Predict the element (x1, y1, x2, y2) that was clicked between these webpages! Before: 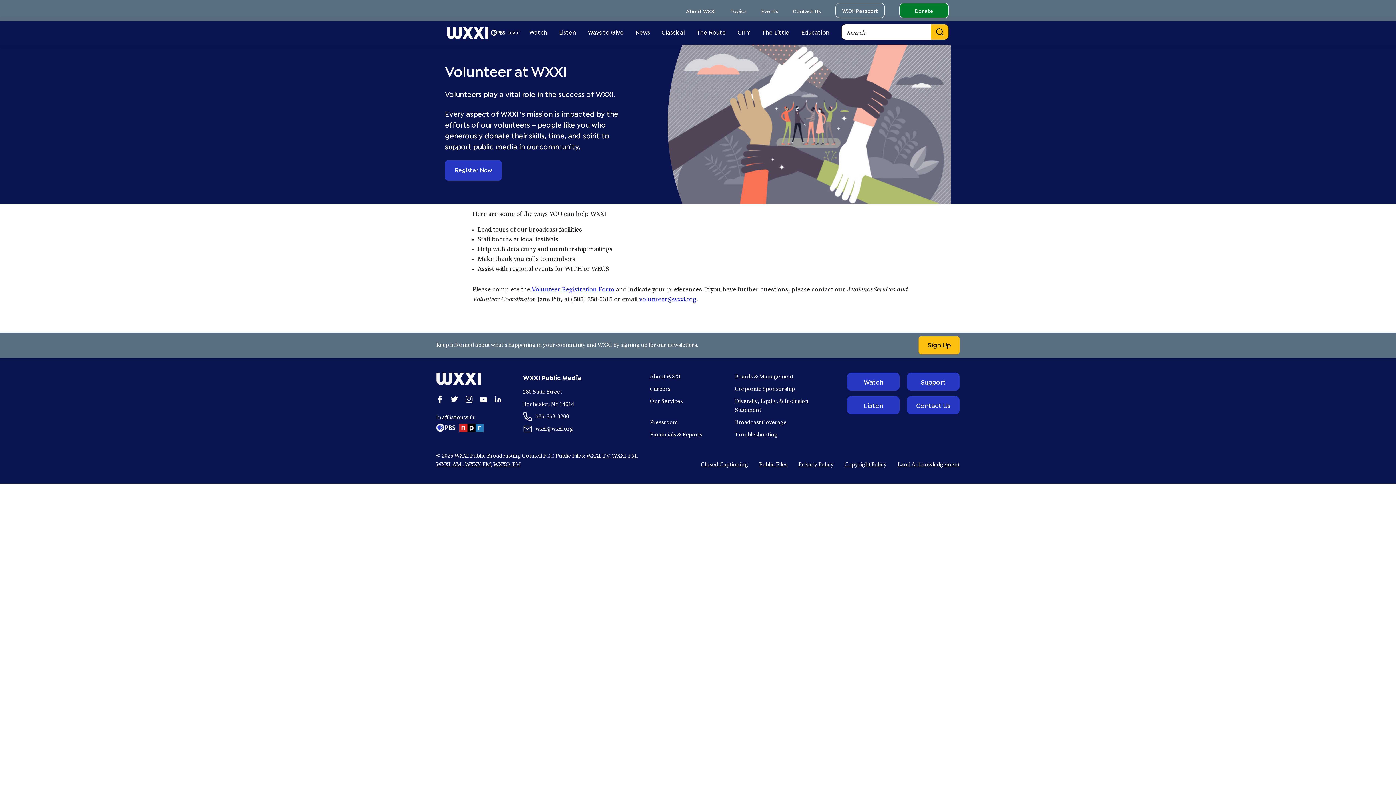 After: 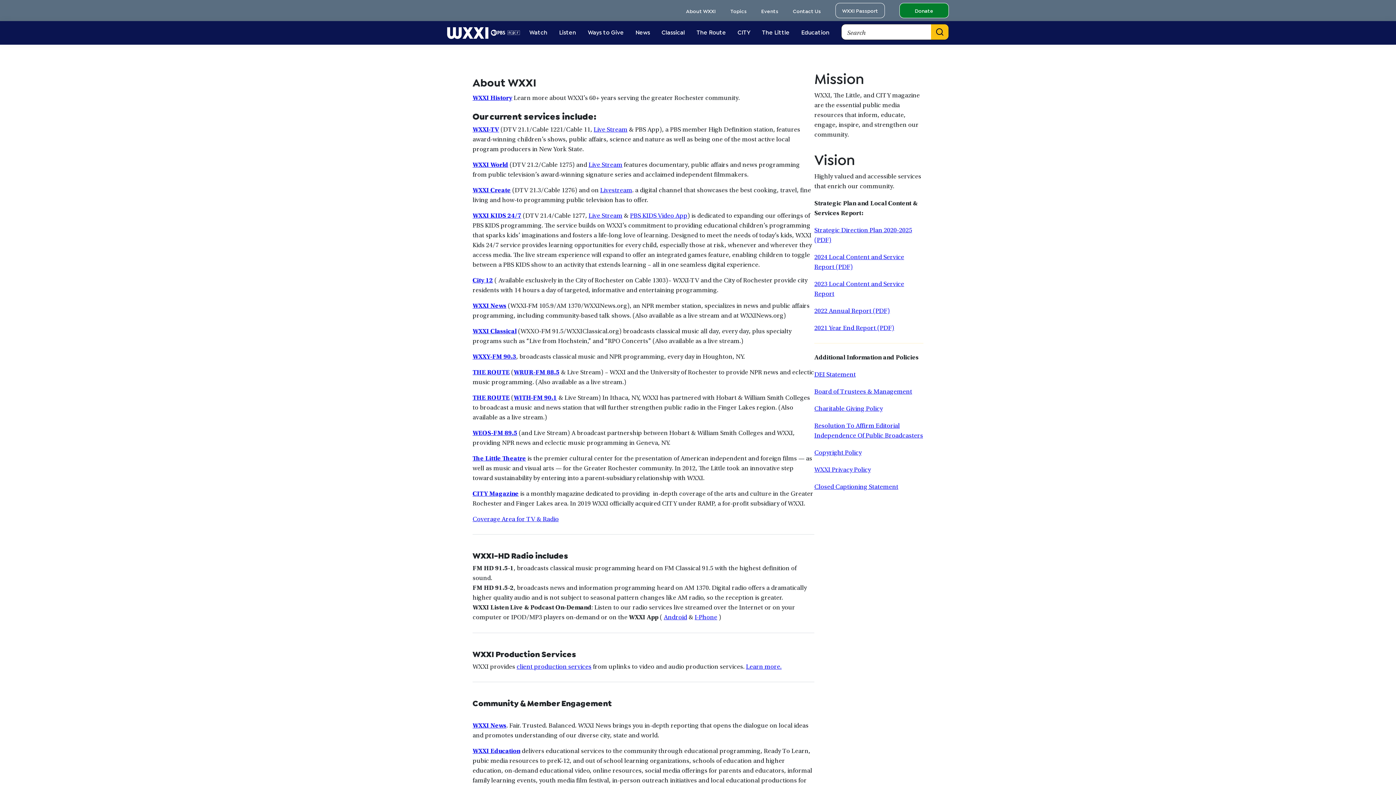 Action: bbox: (650, 398, 682, 404) label: Our Services